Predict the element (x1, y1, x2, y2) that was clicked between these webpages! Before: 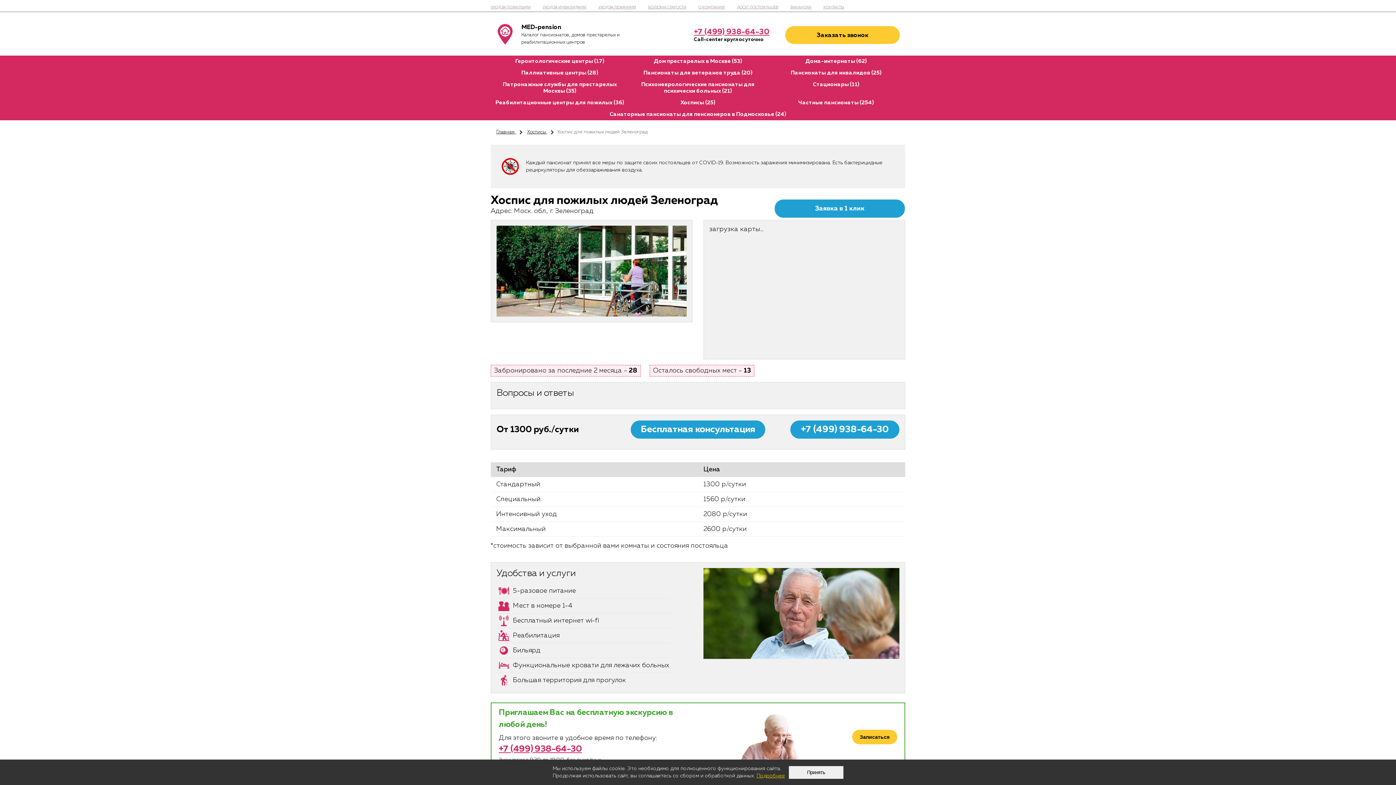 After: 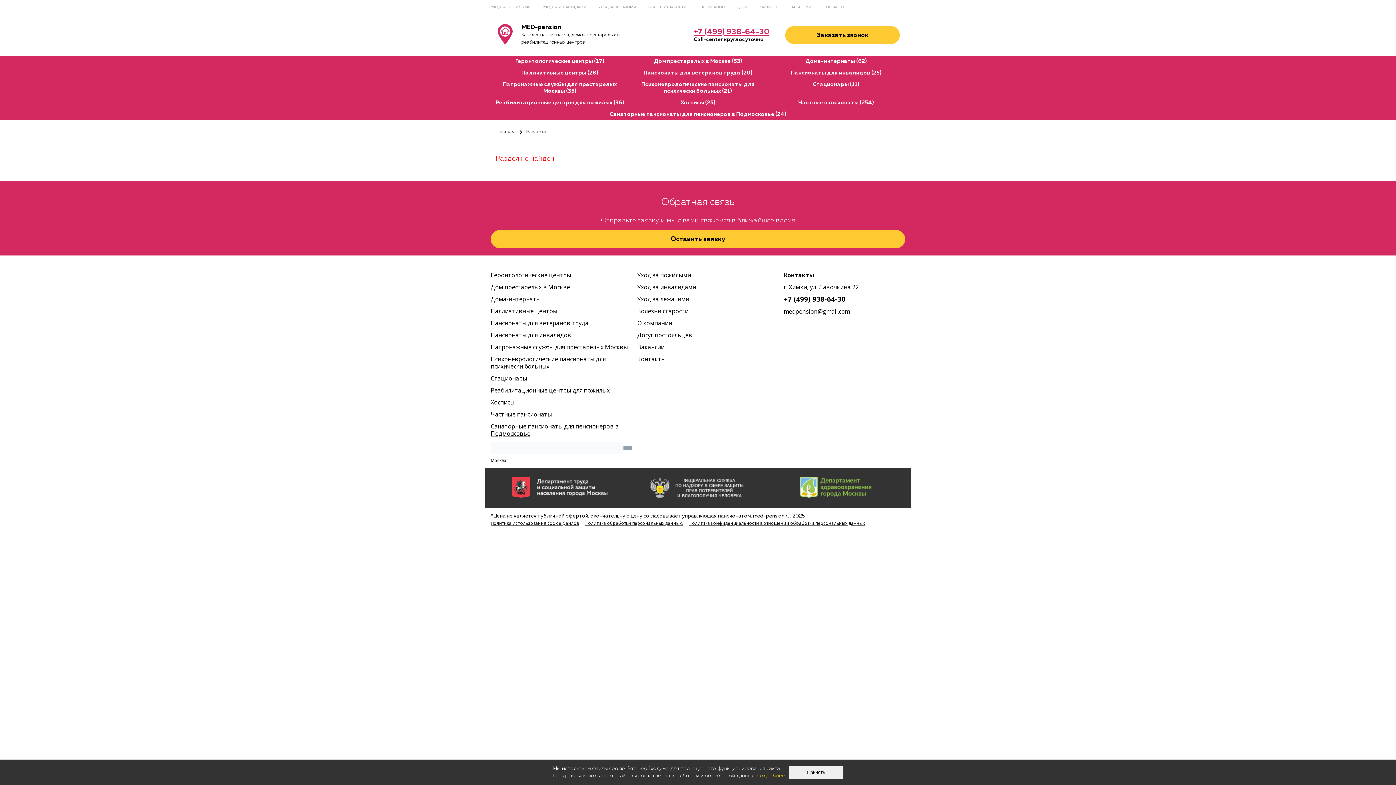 Action: bbox: (790, 3, 813, 11) label: ВАКАНСИИ